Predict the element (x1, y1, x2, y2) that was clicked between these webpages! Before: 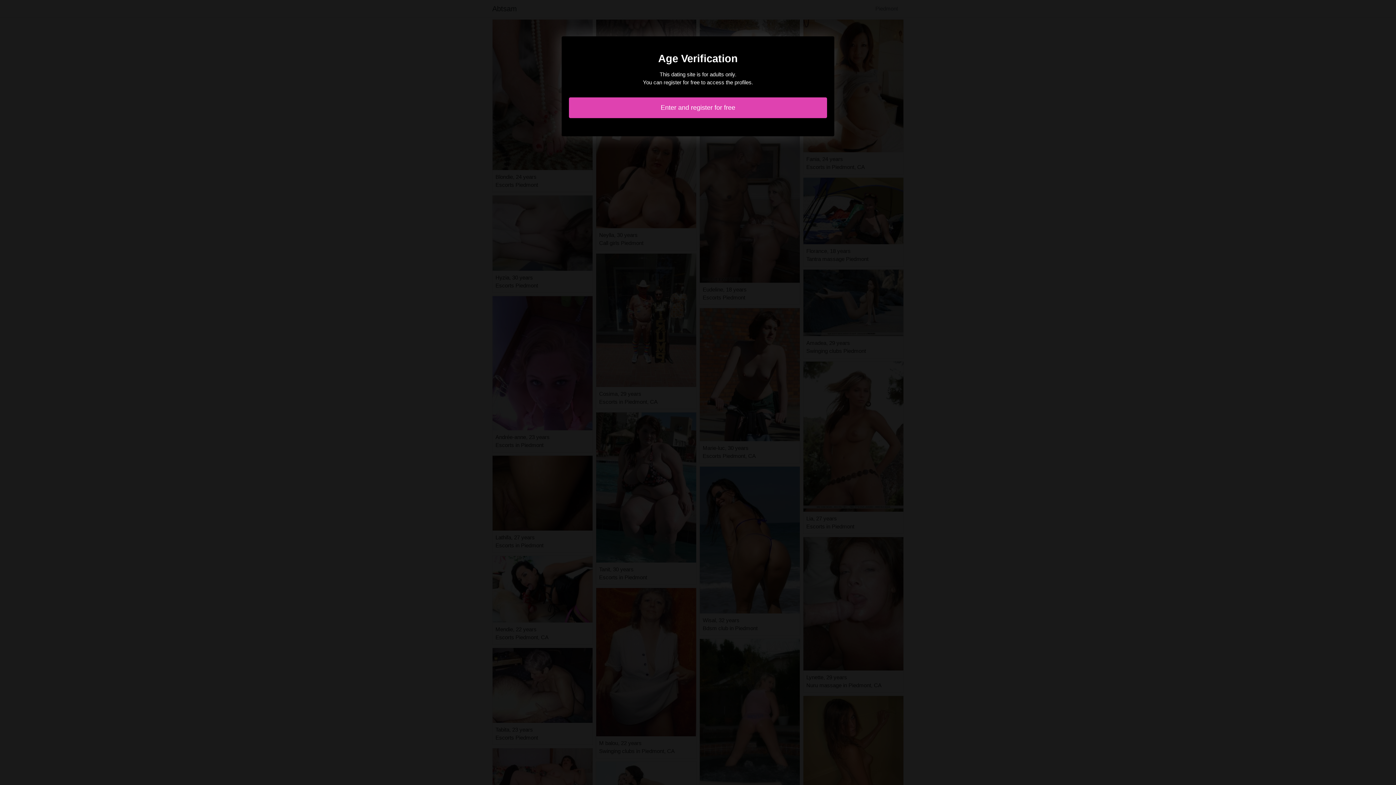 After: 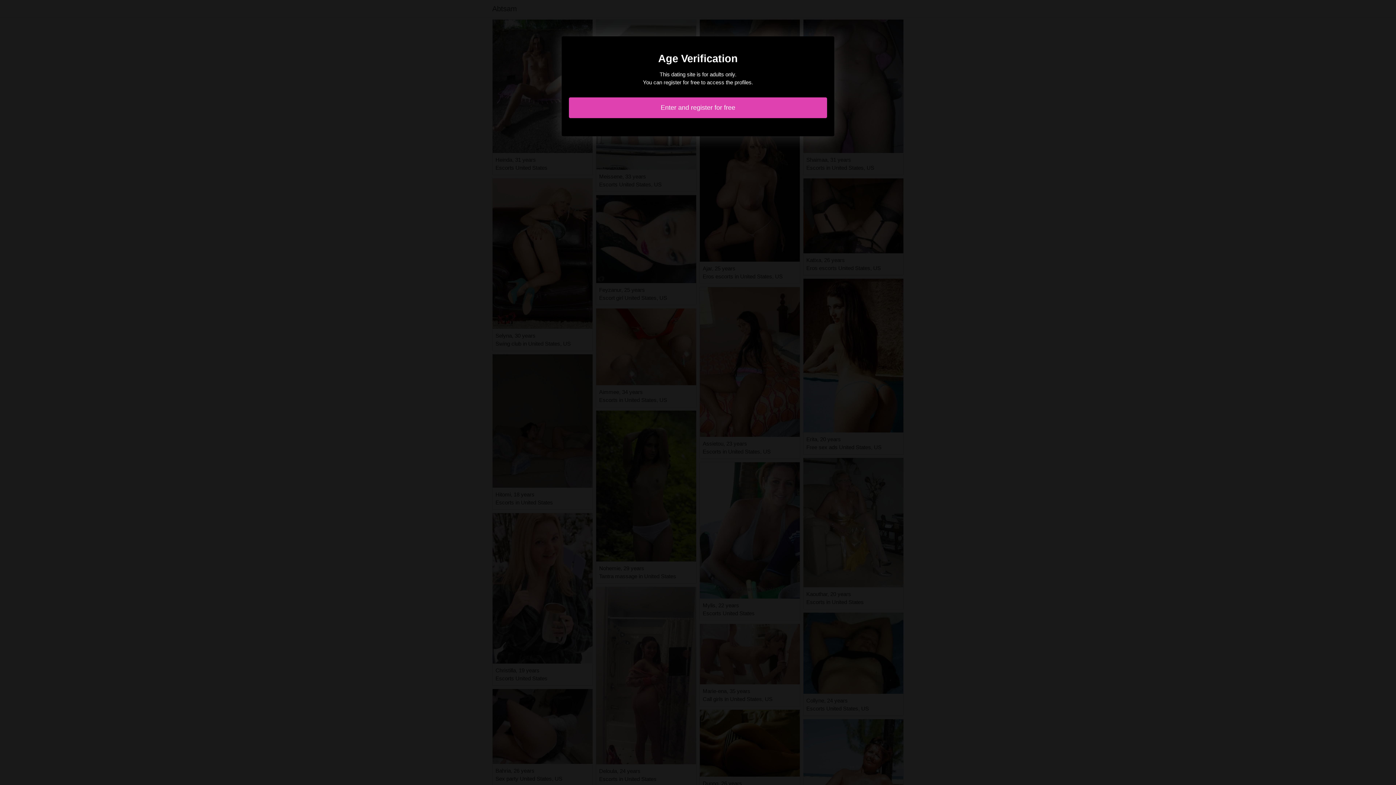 Action: bbox: (569, 97, 827, 118) label: Enter and register for free